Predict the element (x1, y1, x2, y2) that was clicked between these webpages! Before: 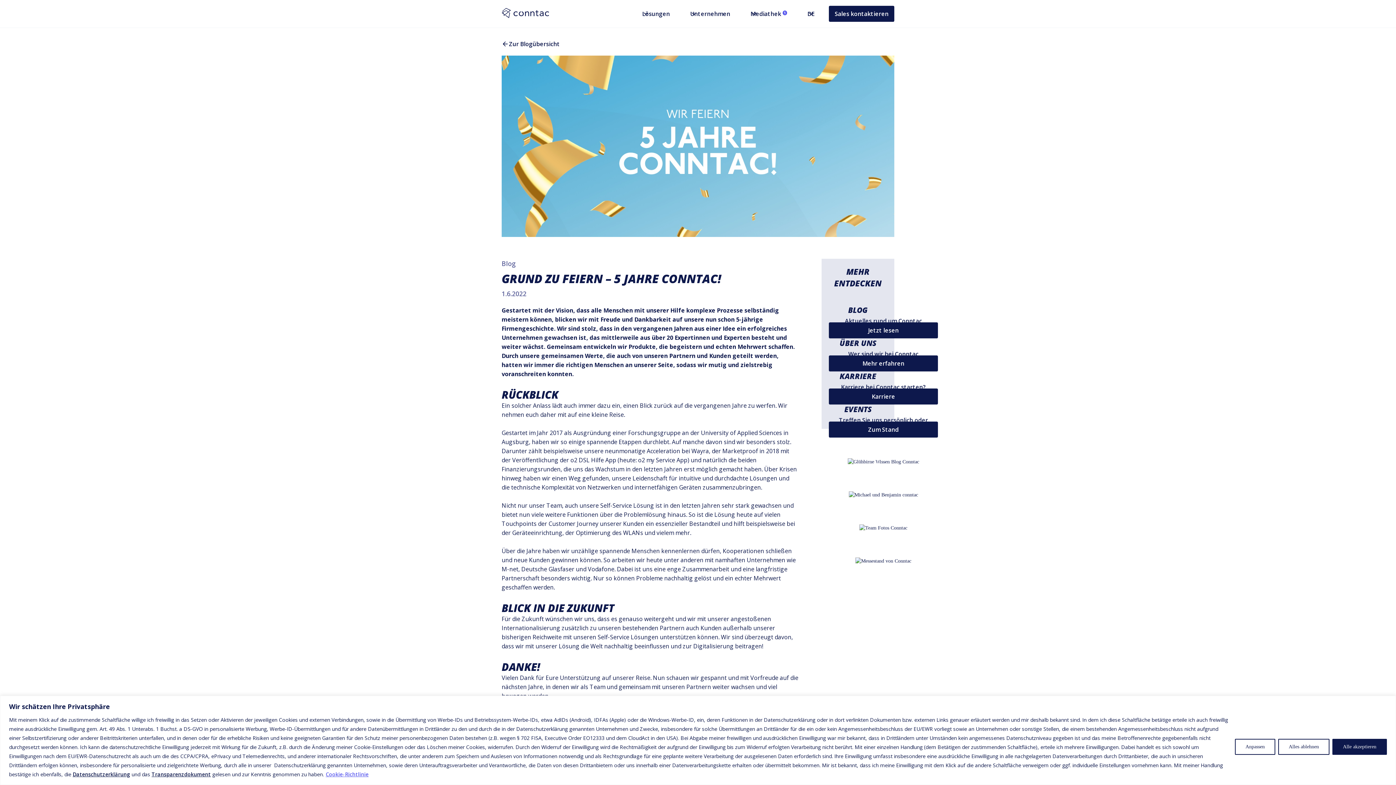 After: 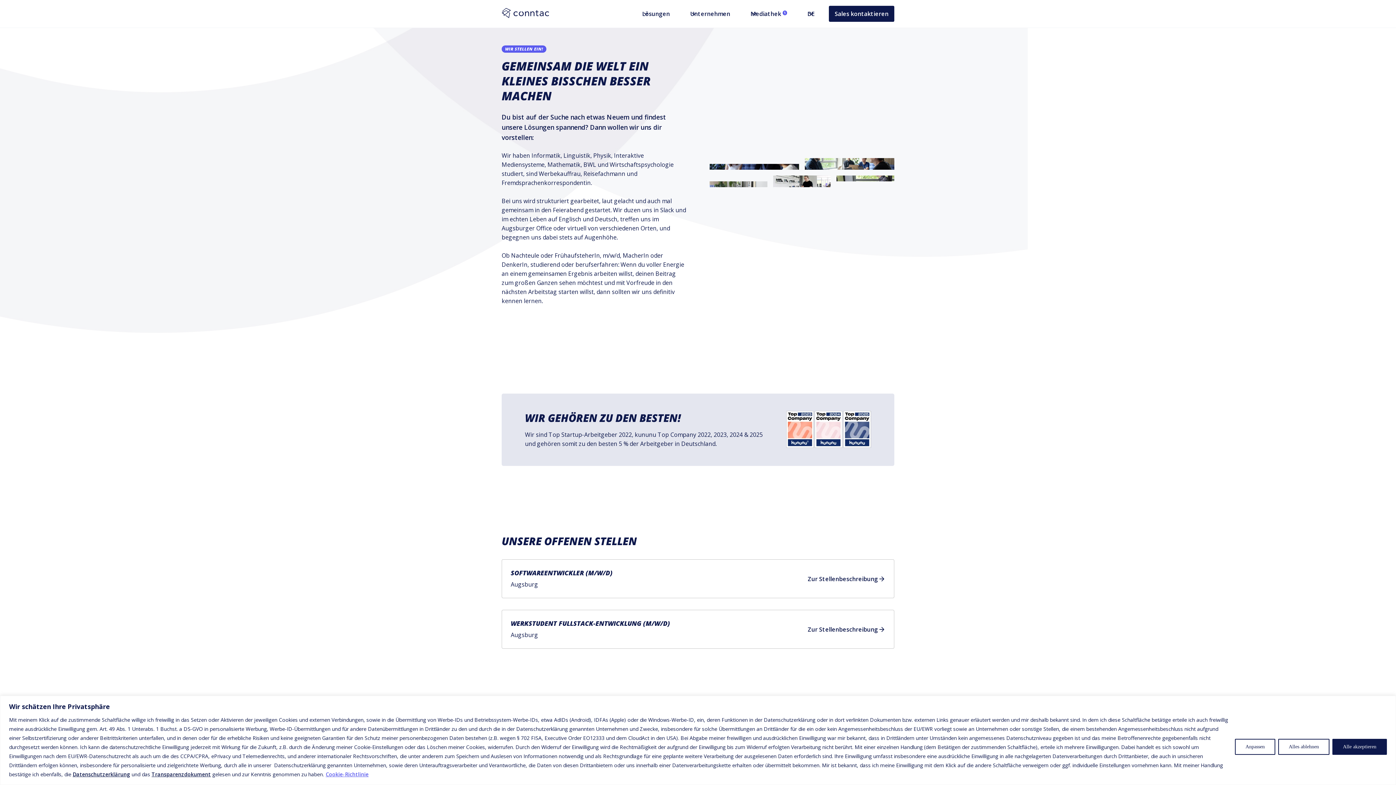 Action: label: Karriere bbox: (829, 388, 938, 404)